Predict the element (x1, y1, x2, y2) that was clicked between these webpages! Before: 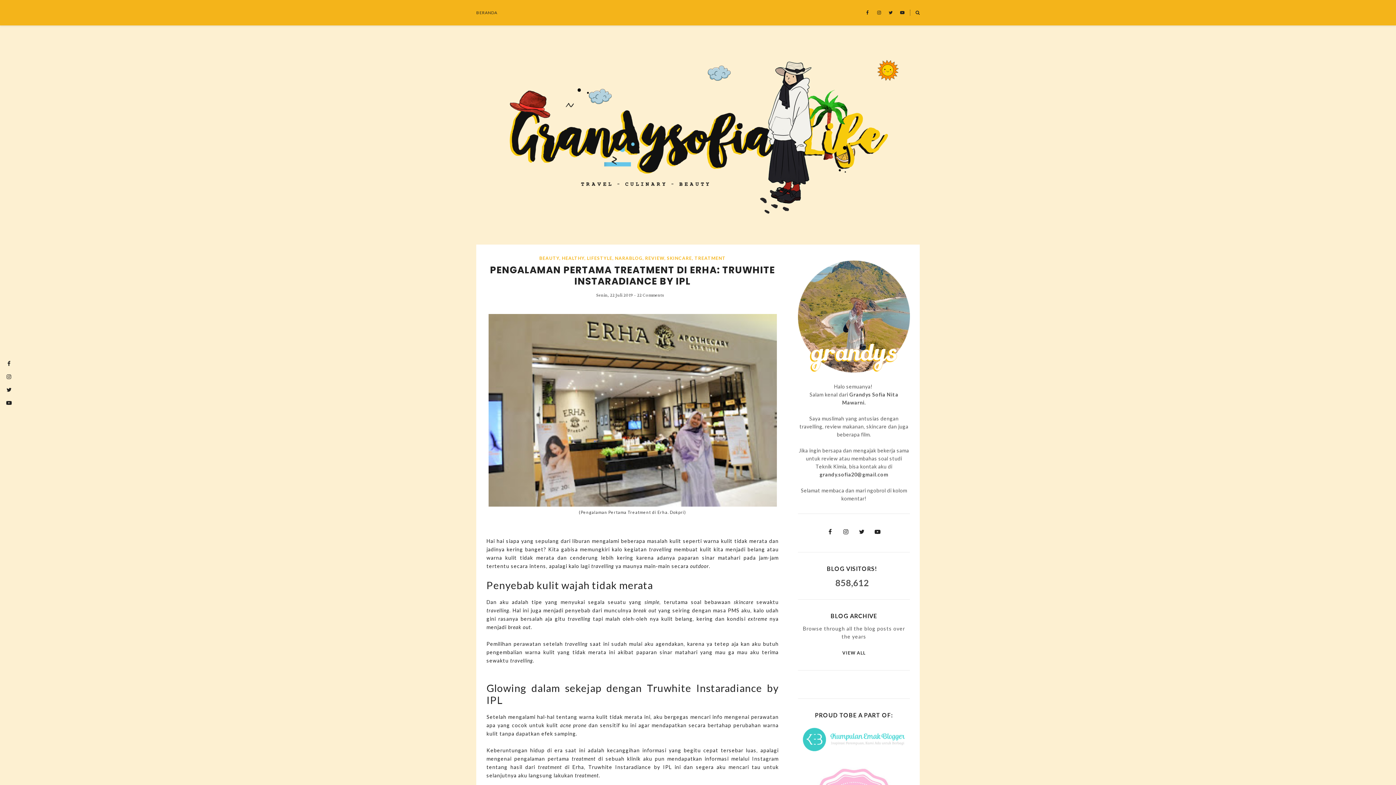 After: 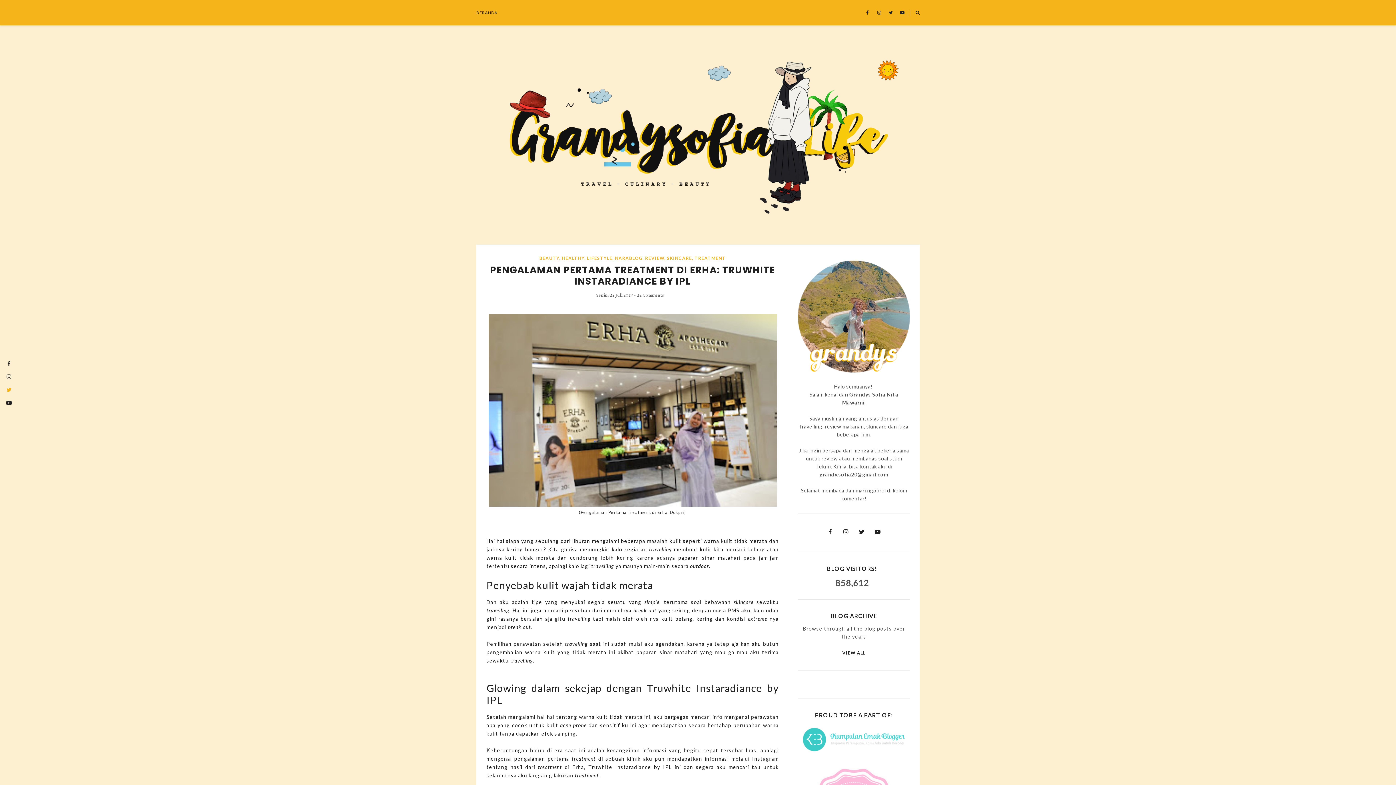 Action: bbox: (2, 383, 15, 396)